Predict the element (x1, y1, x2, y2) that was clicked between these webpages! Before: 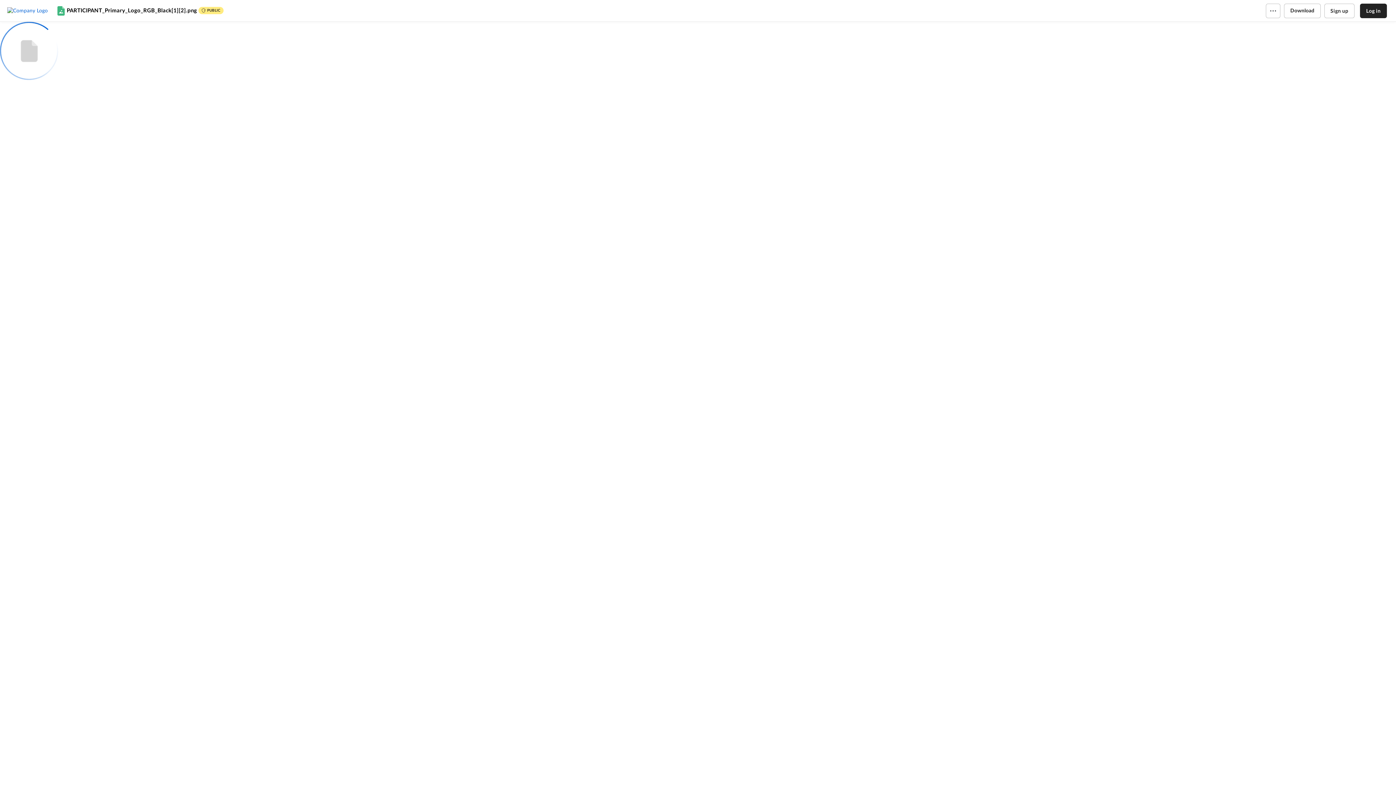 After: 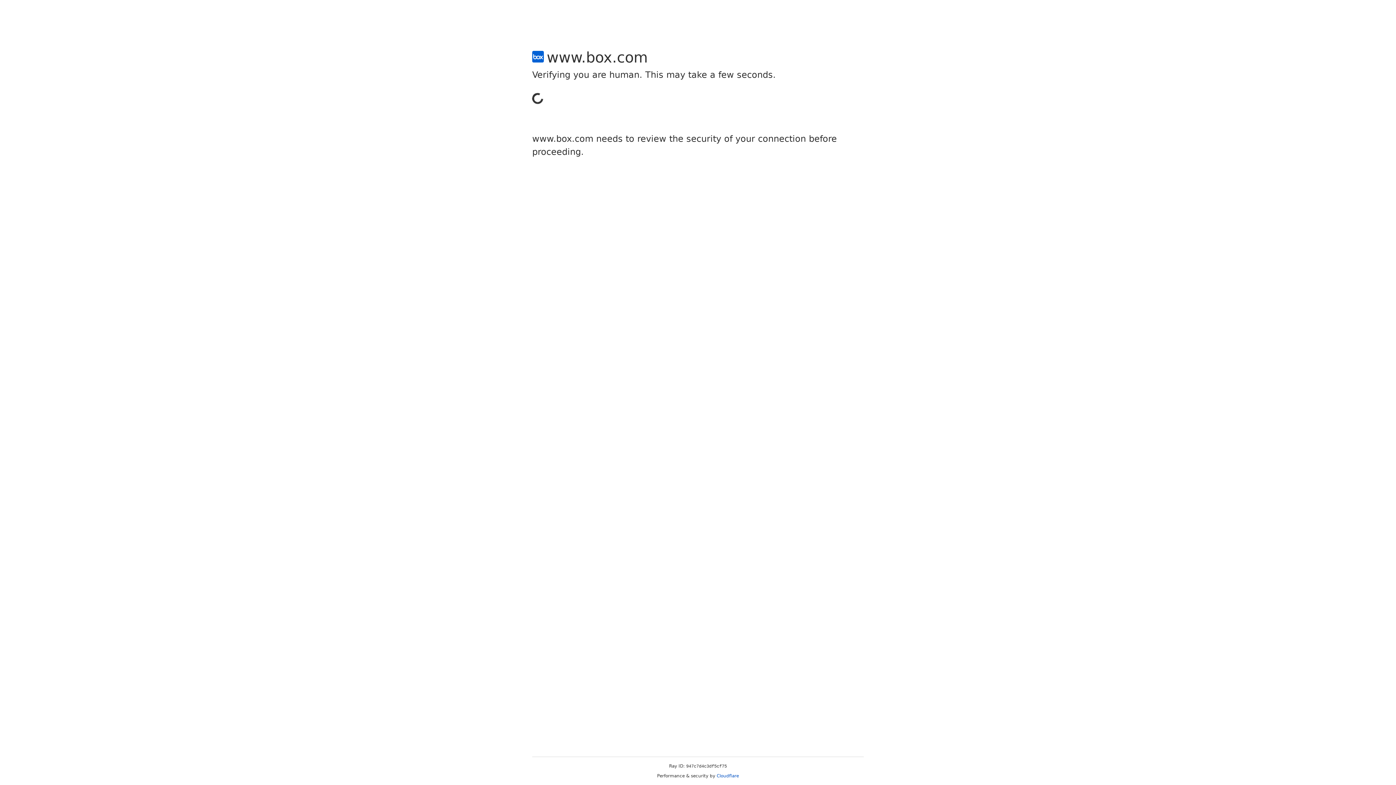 Action: bbox: (1324, 3, 1354, 18) label: Sign up